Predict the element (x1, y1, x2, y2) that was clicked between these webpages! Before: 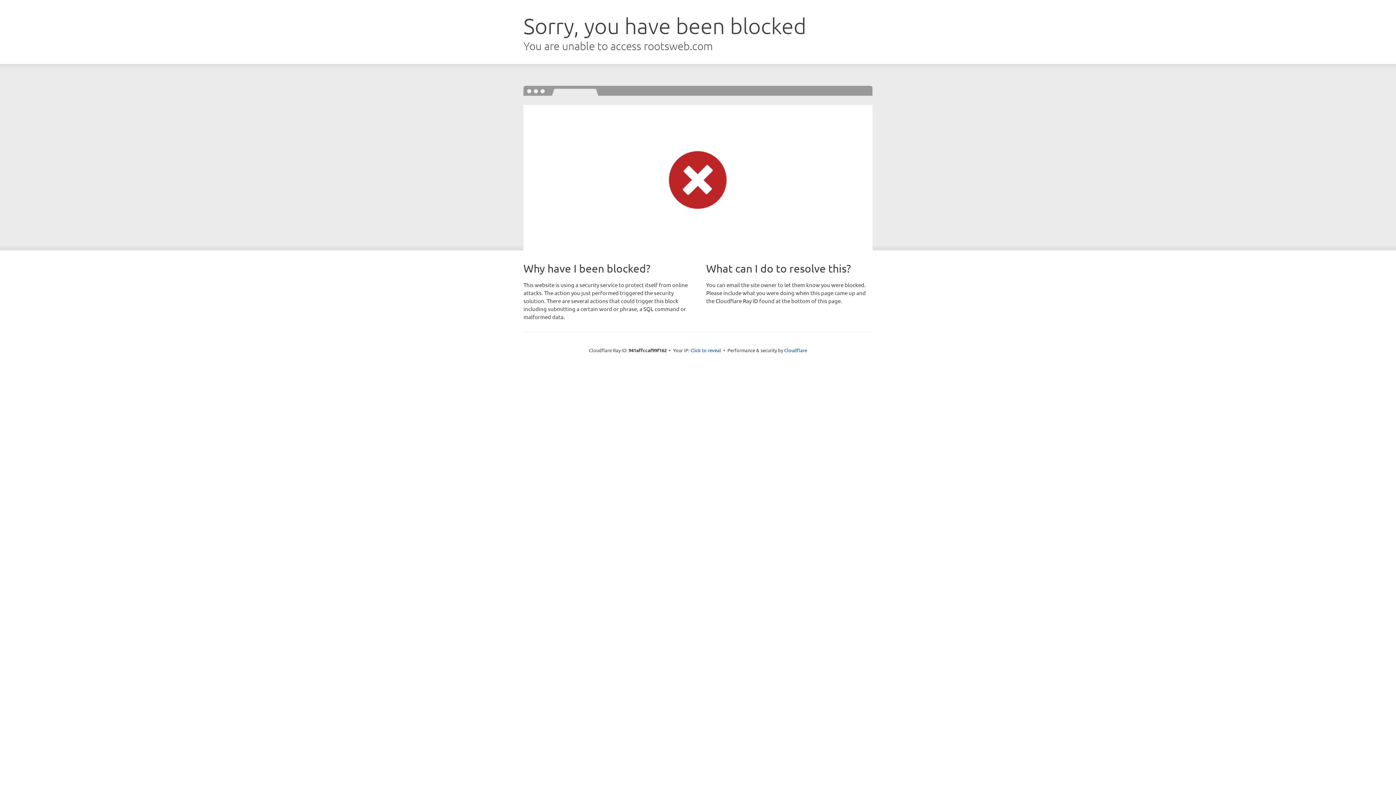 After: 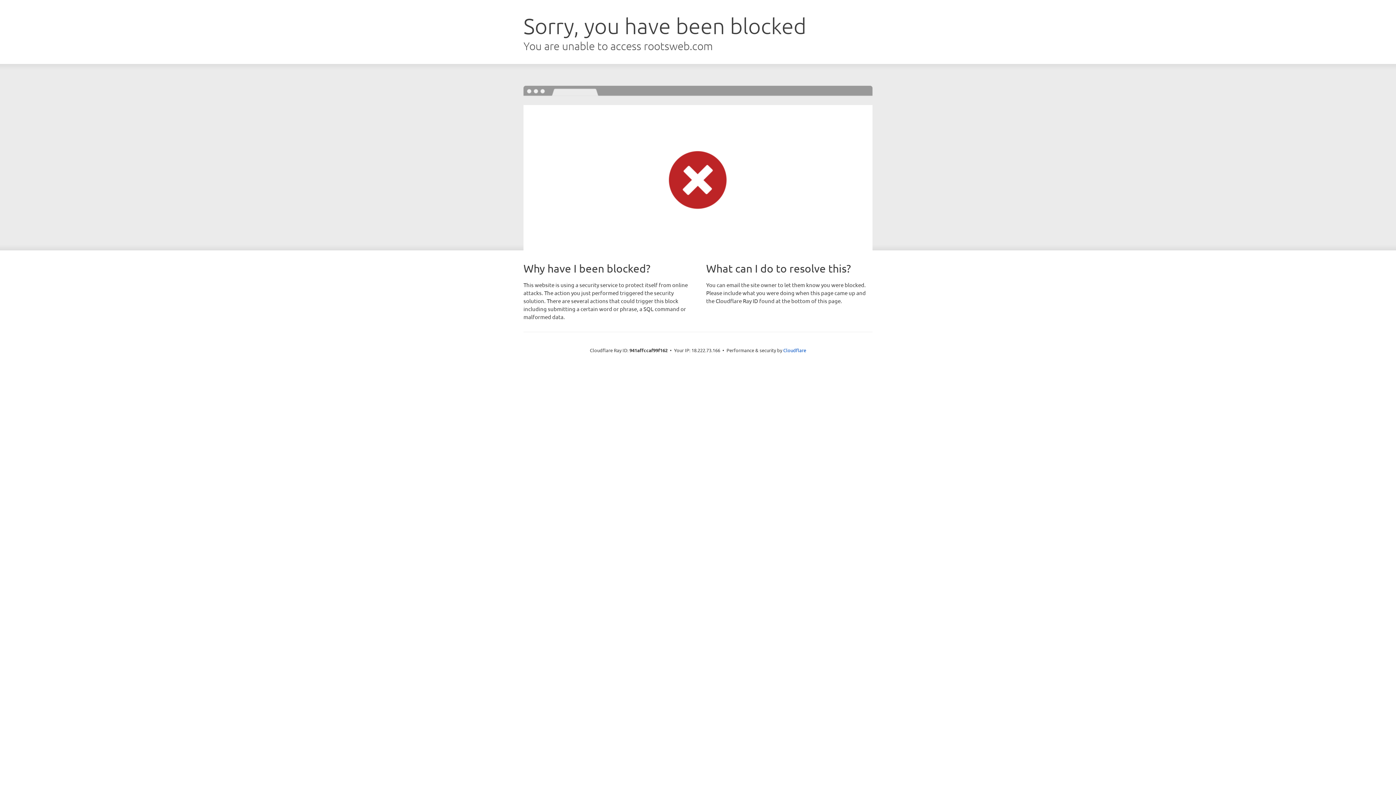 Action: label: Click to reveal bbox: (690, 346, 721, 353)